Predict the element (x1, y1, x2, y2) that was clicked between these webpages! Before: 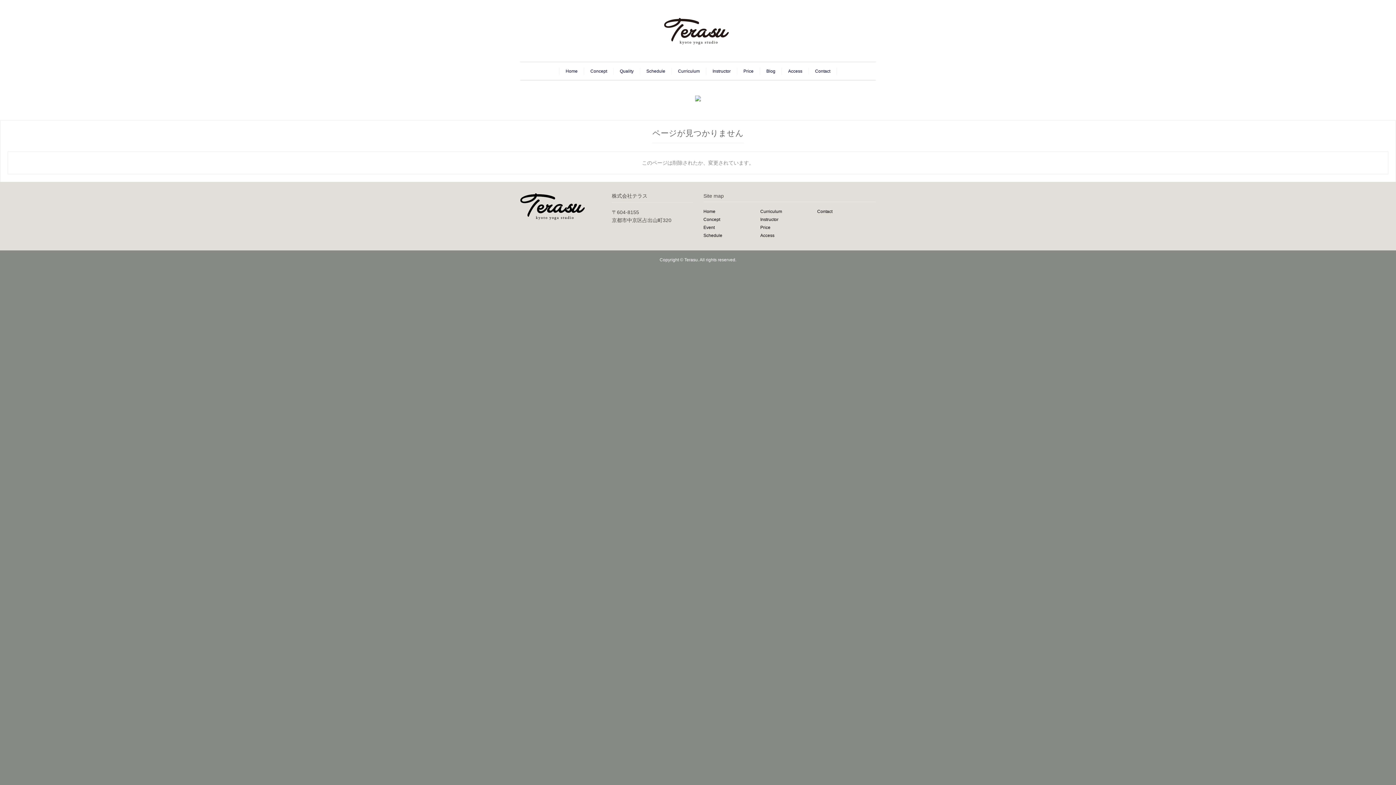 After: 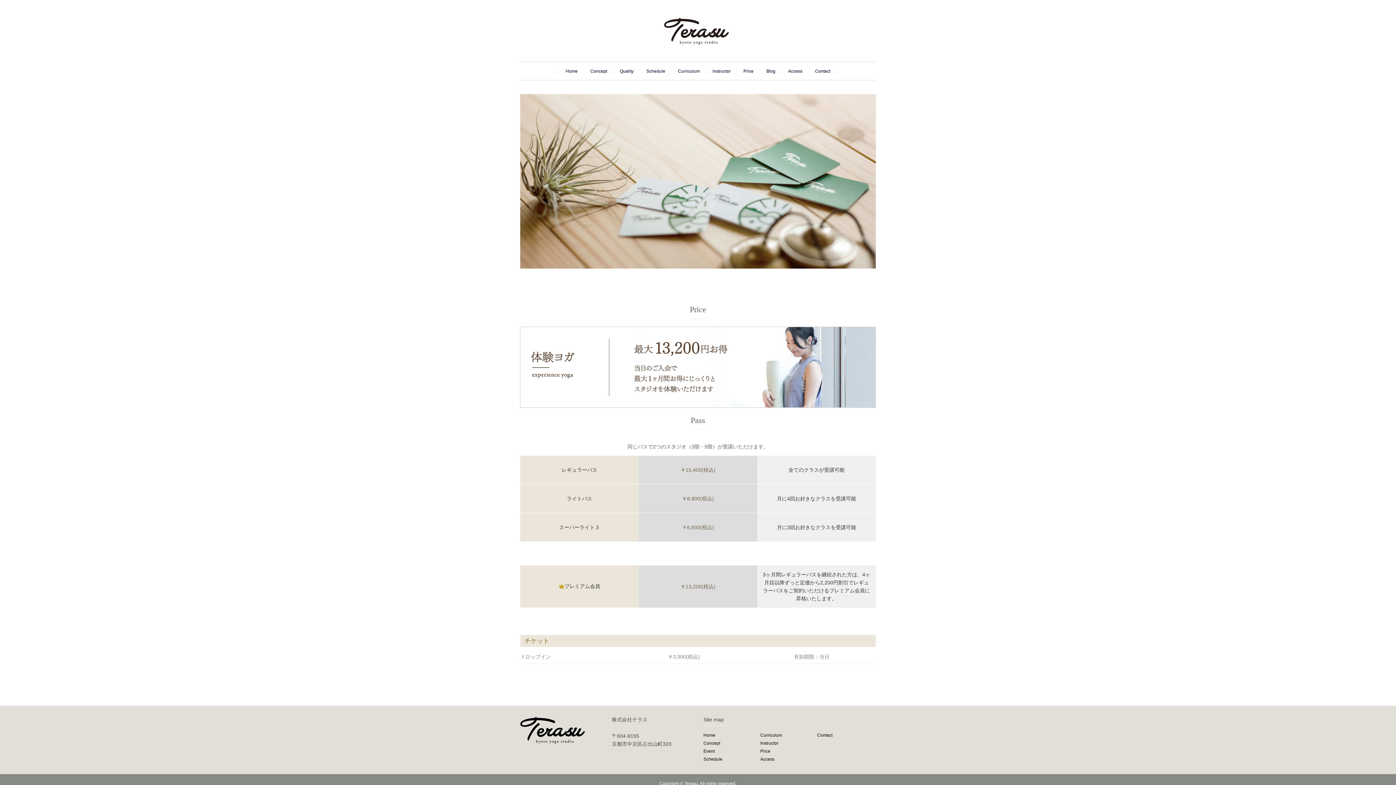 Action: bbox: (760, 225, 770, 230) label: Price